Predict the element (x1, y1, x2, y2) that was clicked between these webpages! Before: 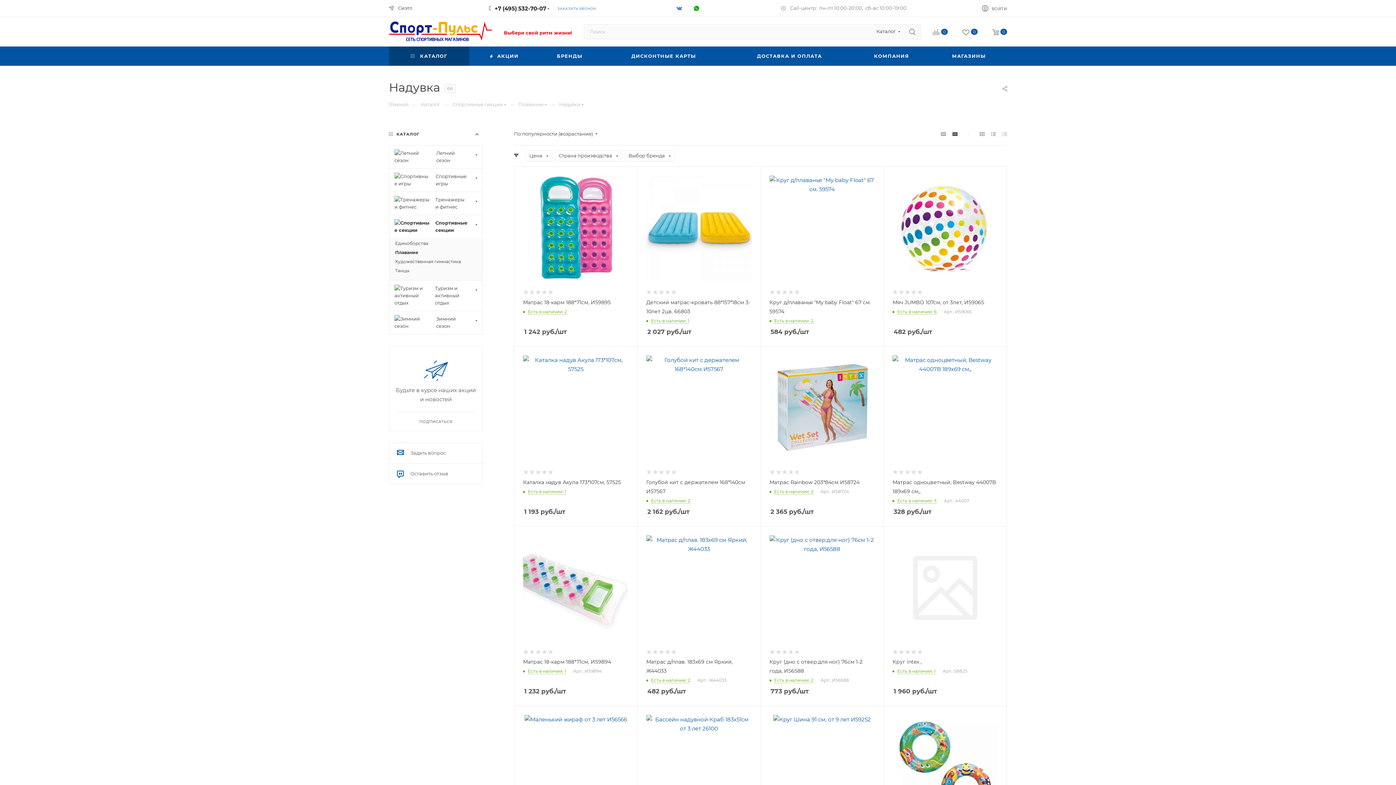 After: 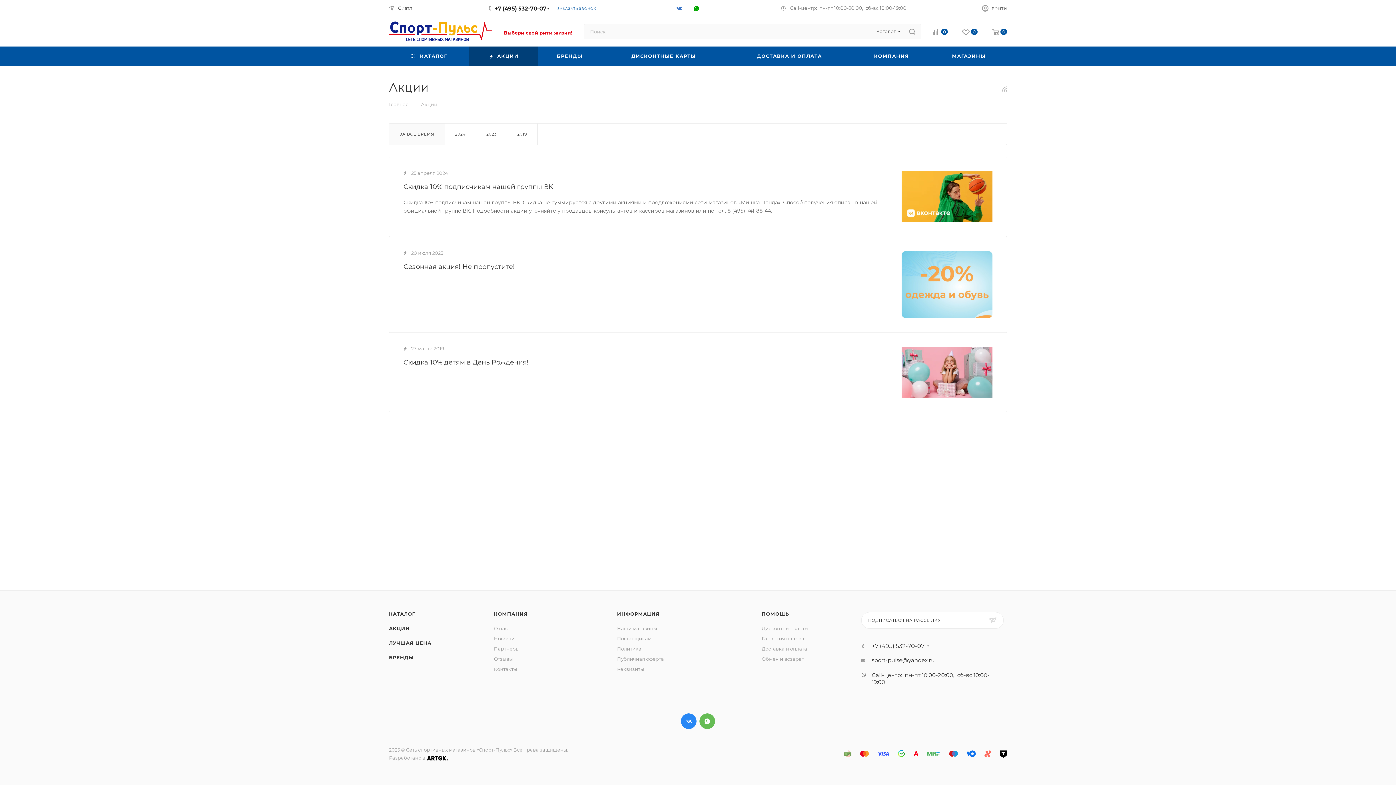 Action: label:  АКЦИИ bbox: (469, 46, 538, 65)